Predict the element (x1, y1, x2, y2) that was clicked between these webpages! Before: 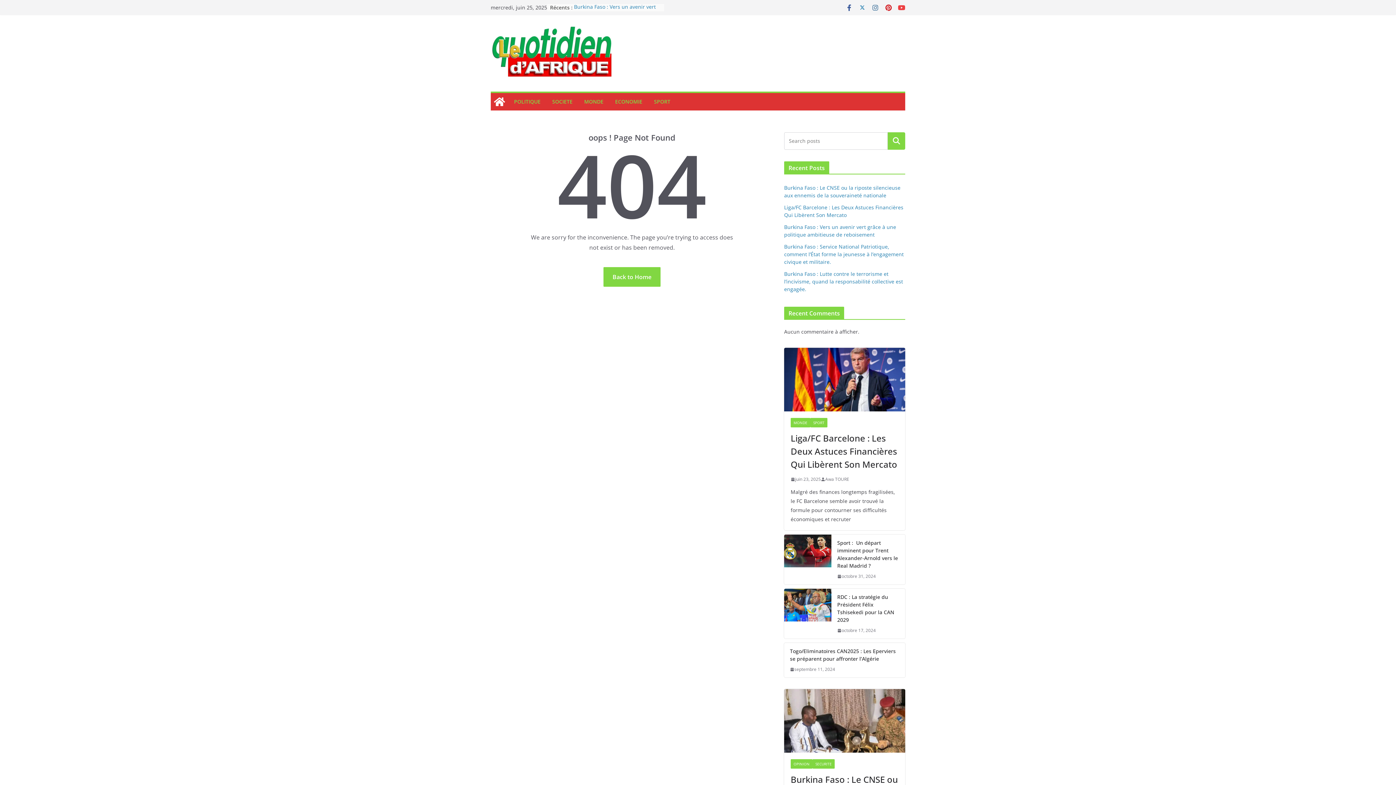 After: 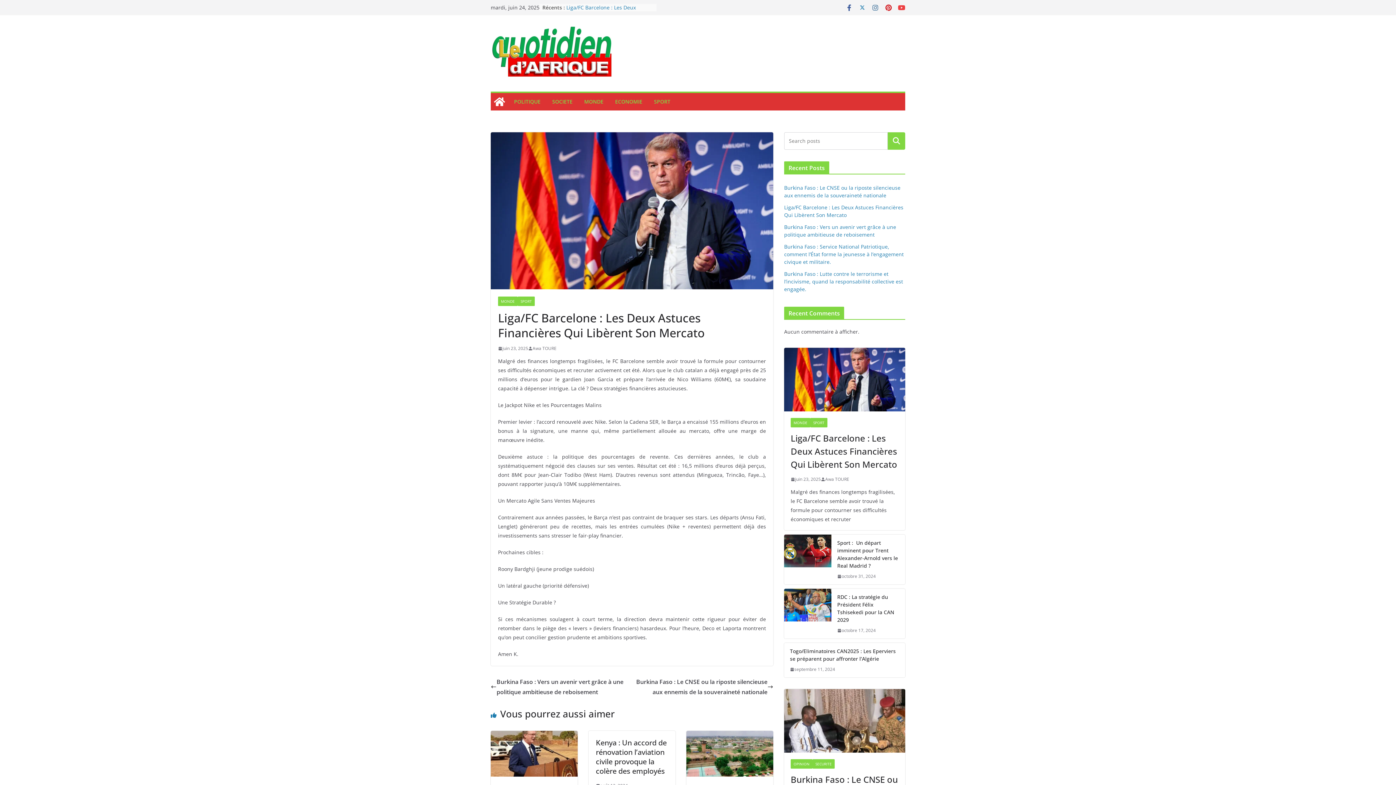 Action: bbox: (790, 475, 821, 483) label: juin 23, 2025